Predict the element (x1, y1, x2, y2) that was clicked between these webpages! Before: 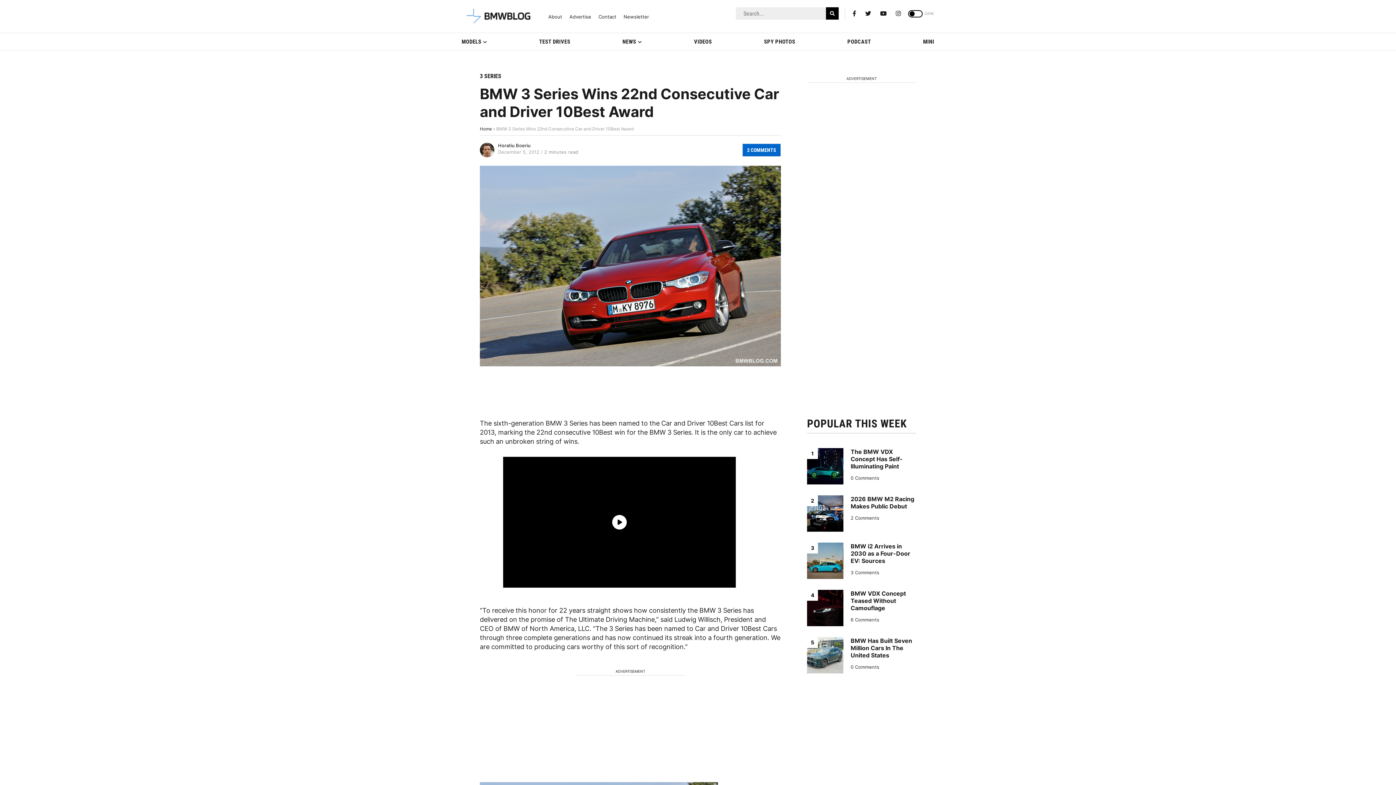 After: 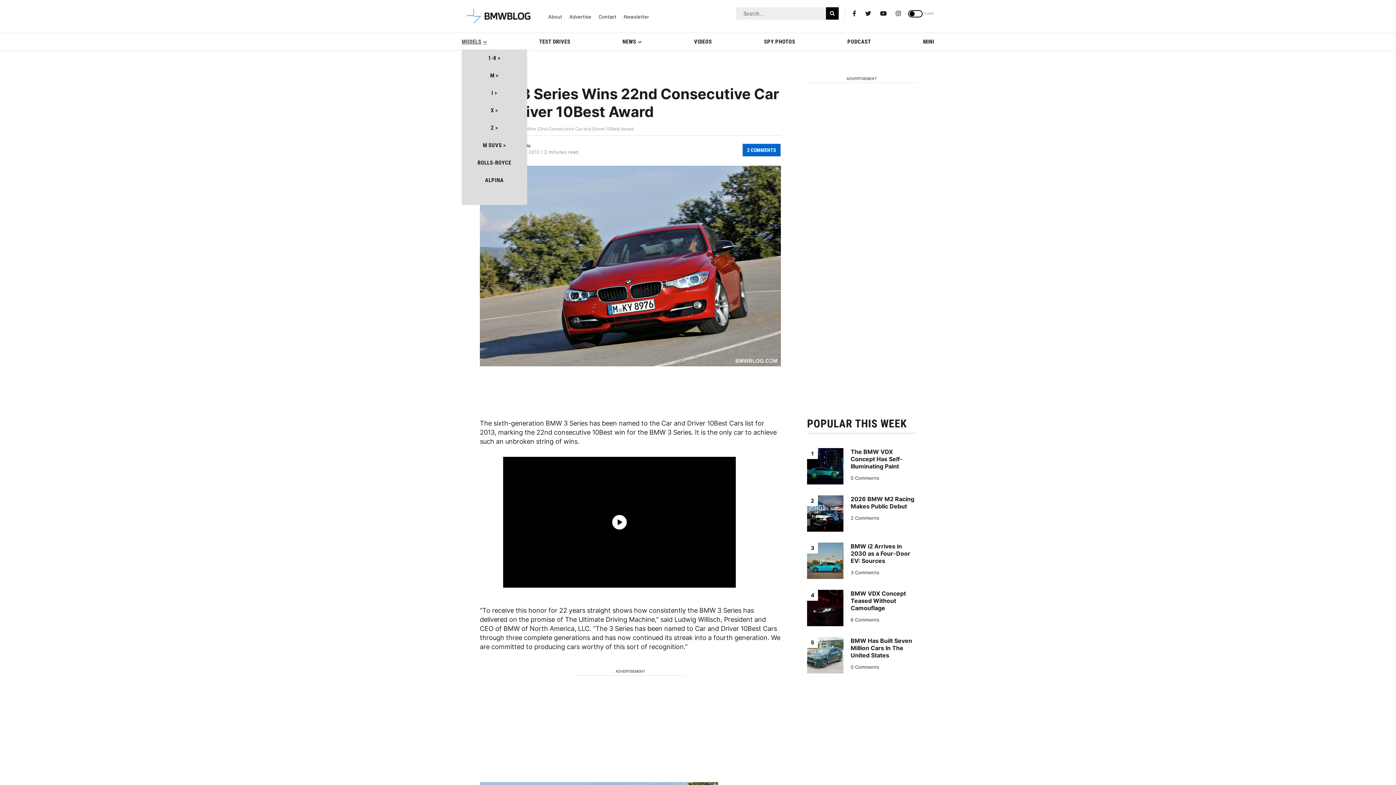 Action: bbox: (461, 33, 487, 50) label: MODELS